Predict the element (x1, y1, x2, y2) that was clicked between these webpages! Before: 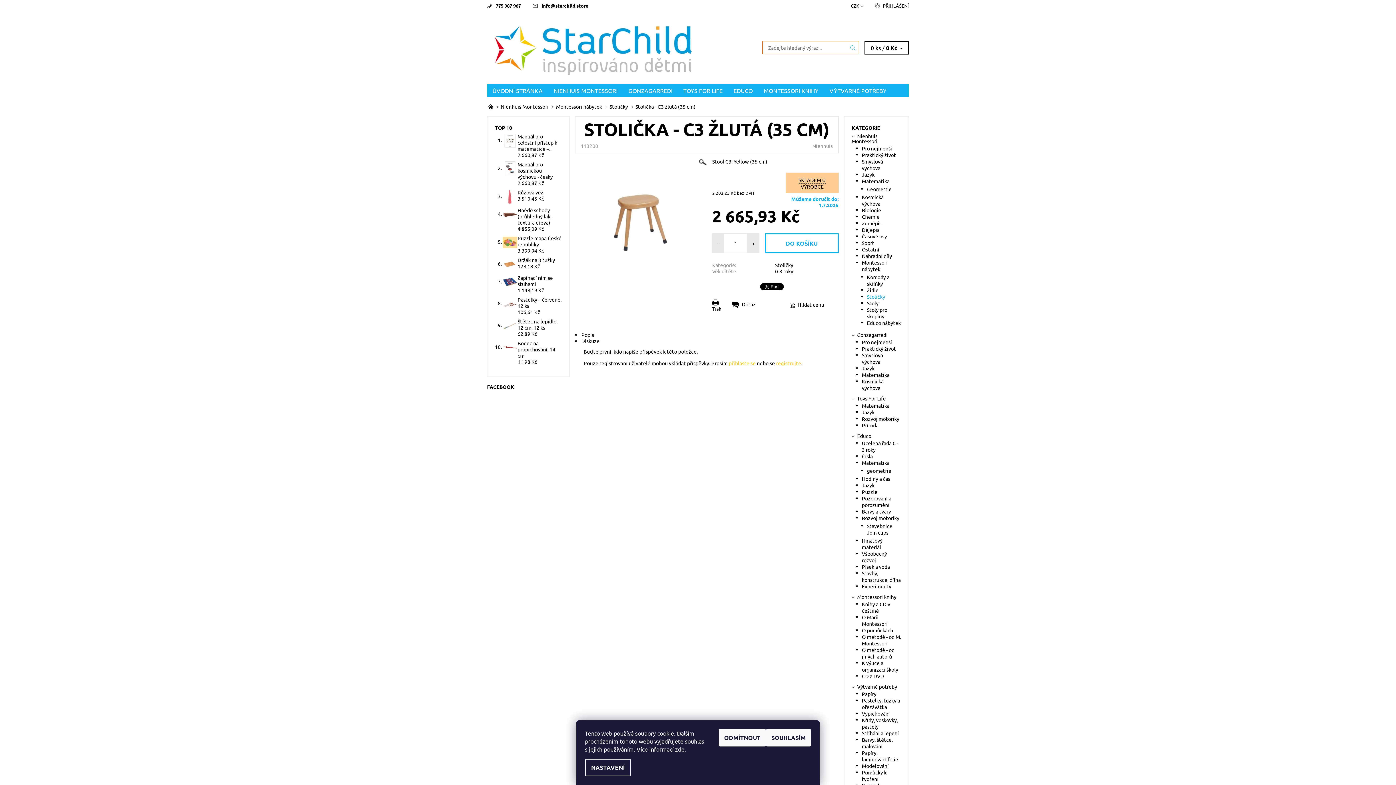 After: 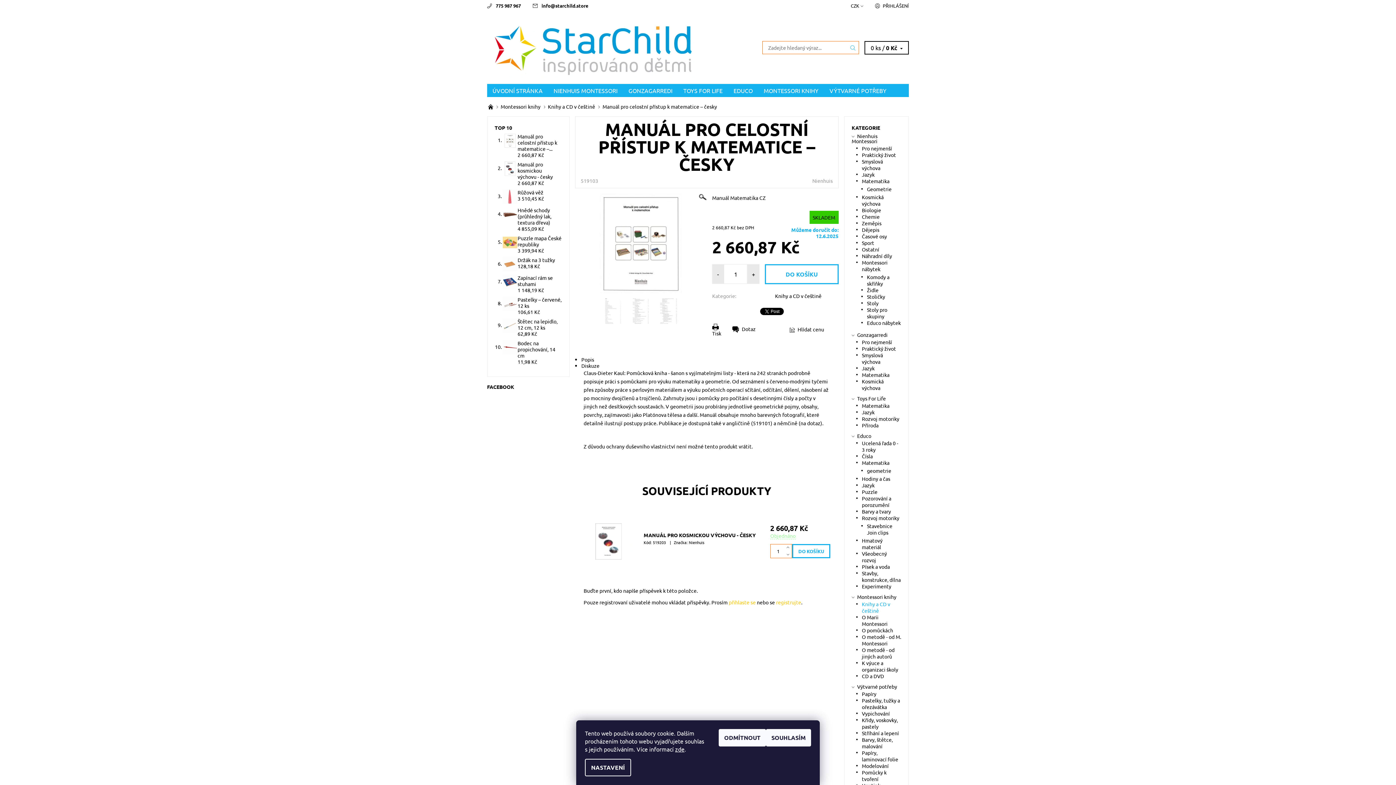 Action: bbox: (517, 133, 557, 152) label: Manuál pro celostní přístup k matematice –...